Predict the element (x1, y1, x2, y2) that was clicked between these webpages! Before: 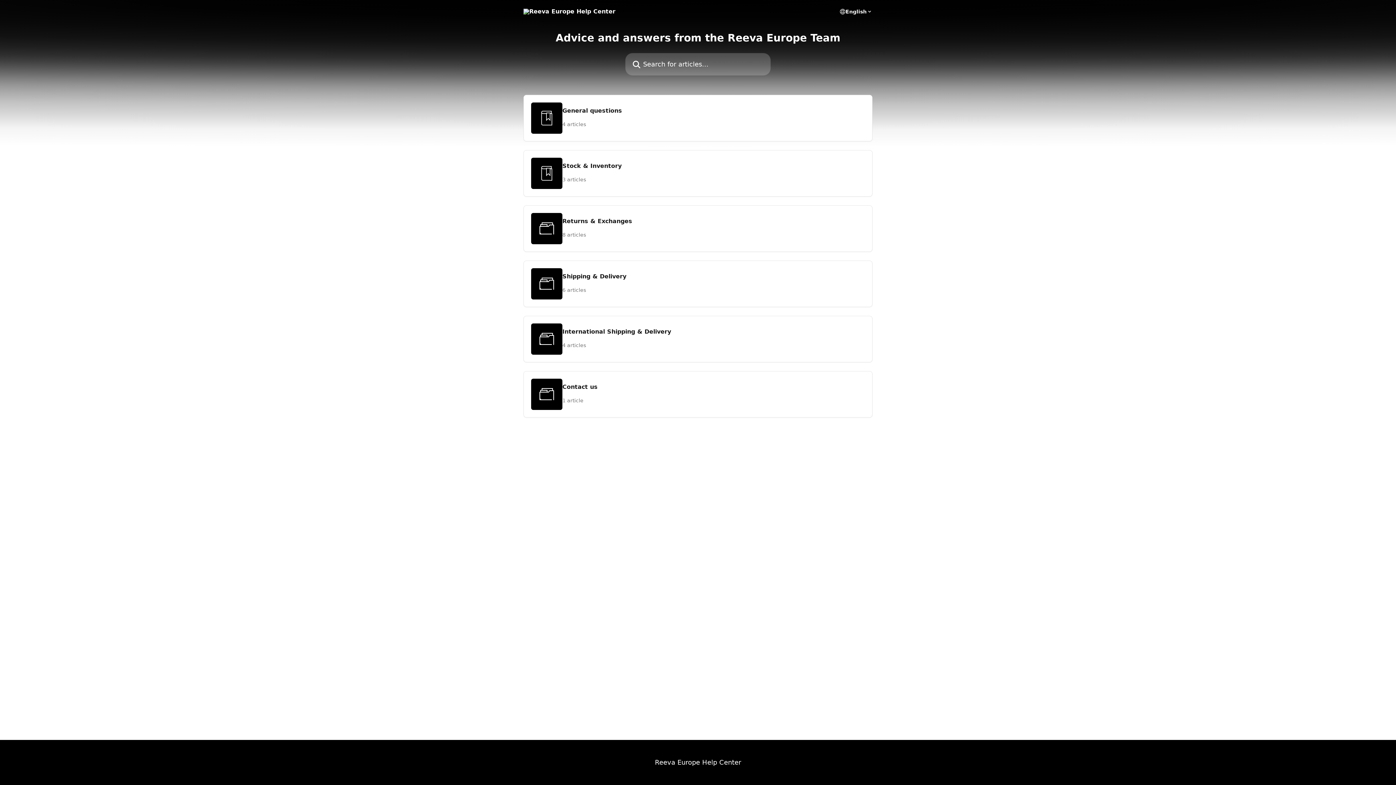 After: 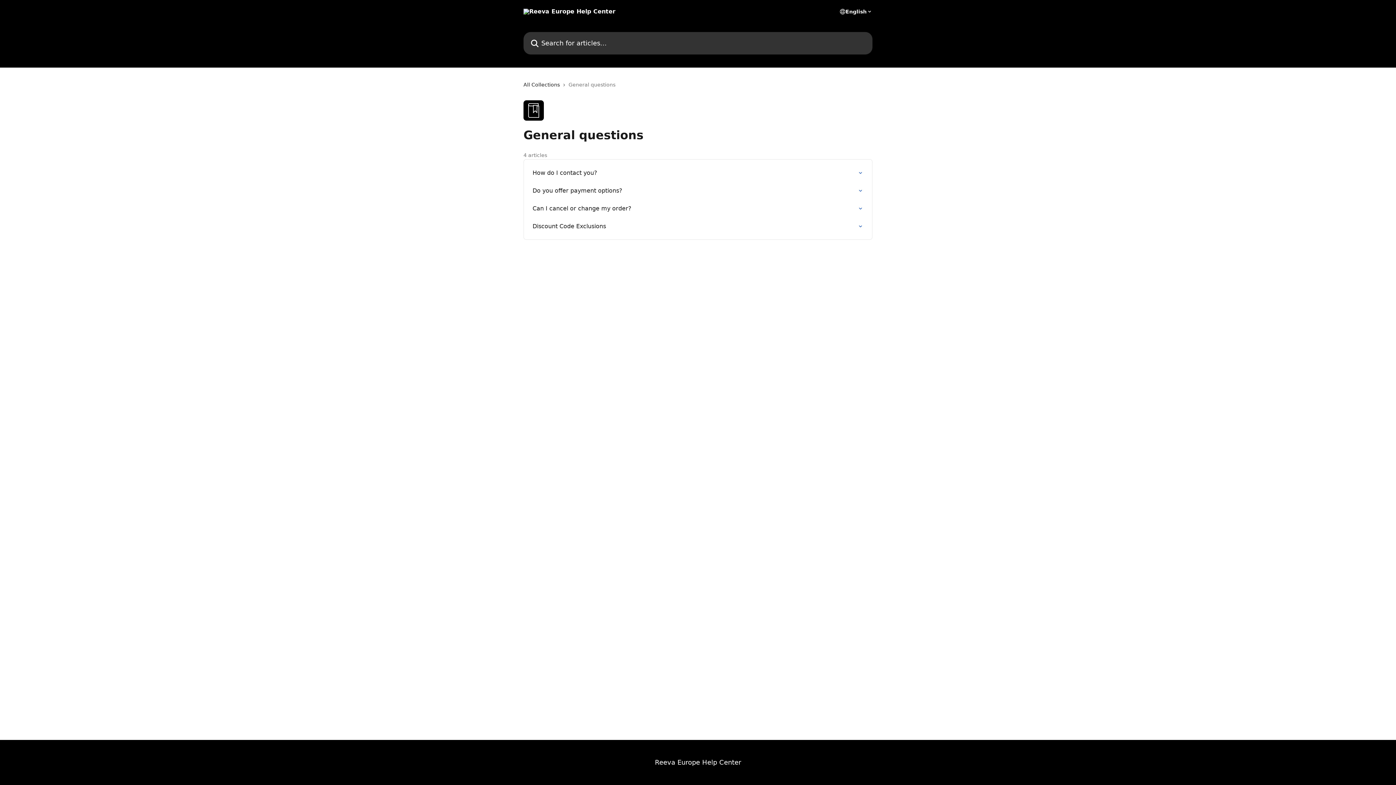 Action: bbox: (523, 94, 872, 141) label: General questions
4 articles